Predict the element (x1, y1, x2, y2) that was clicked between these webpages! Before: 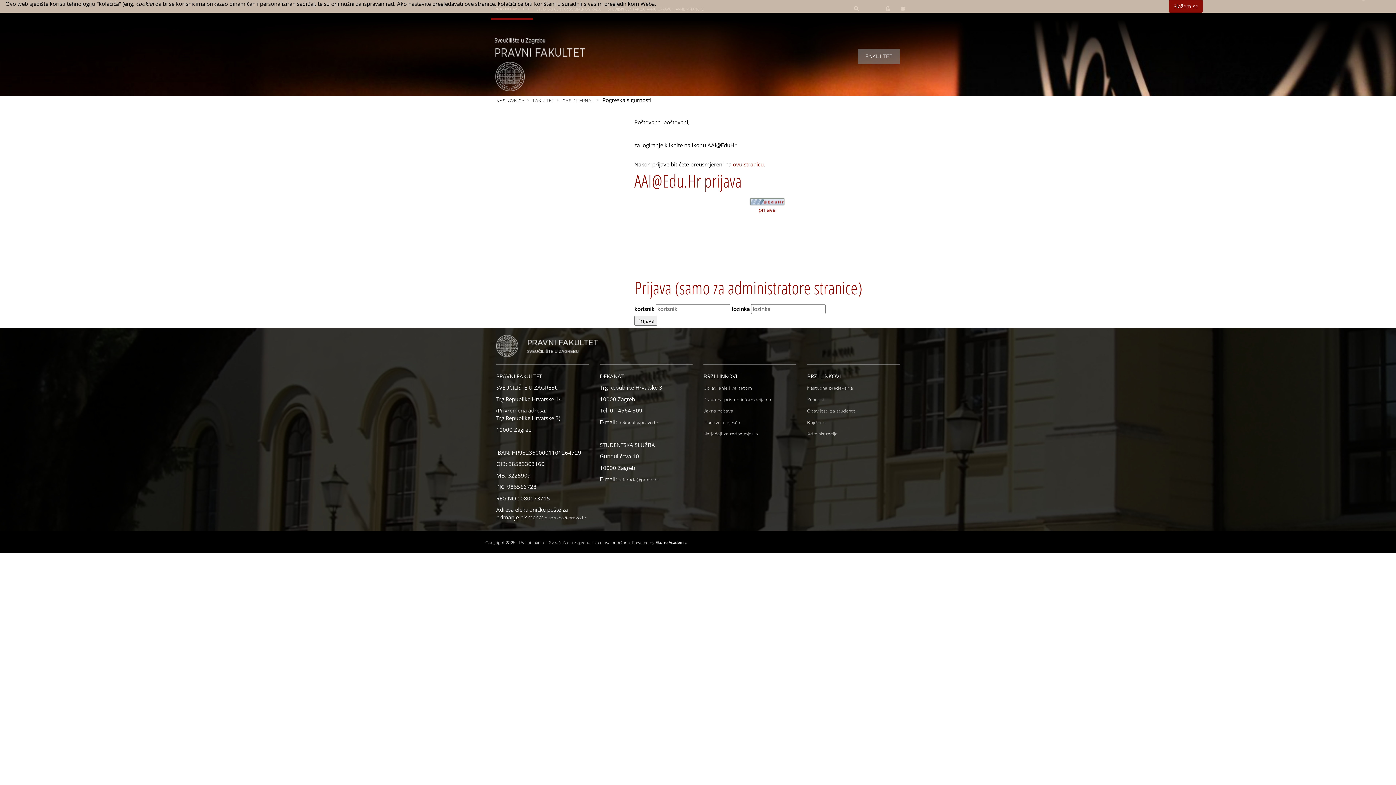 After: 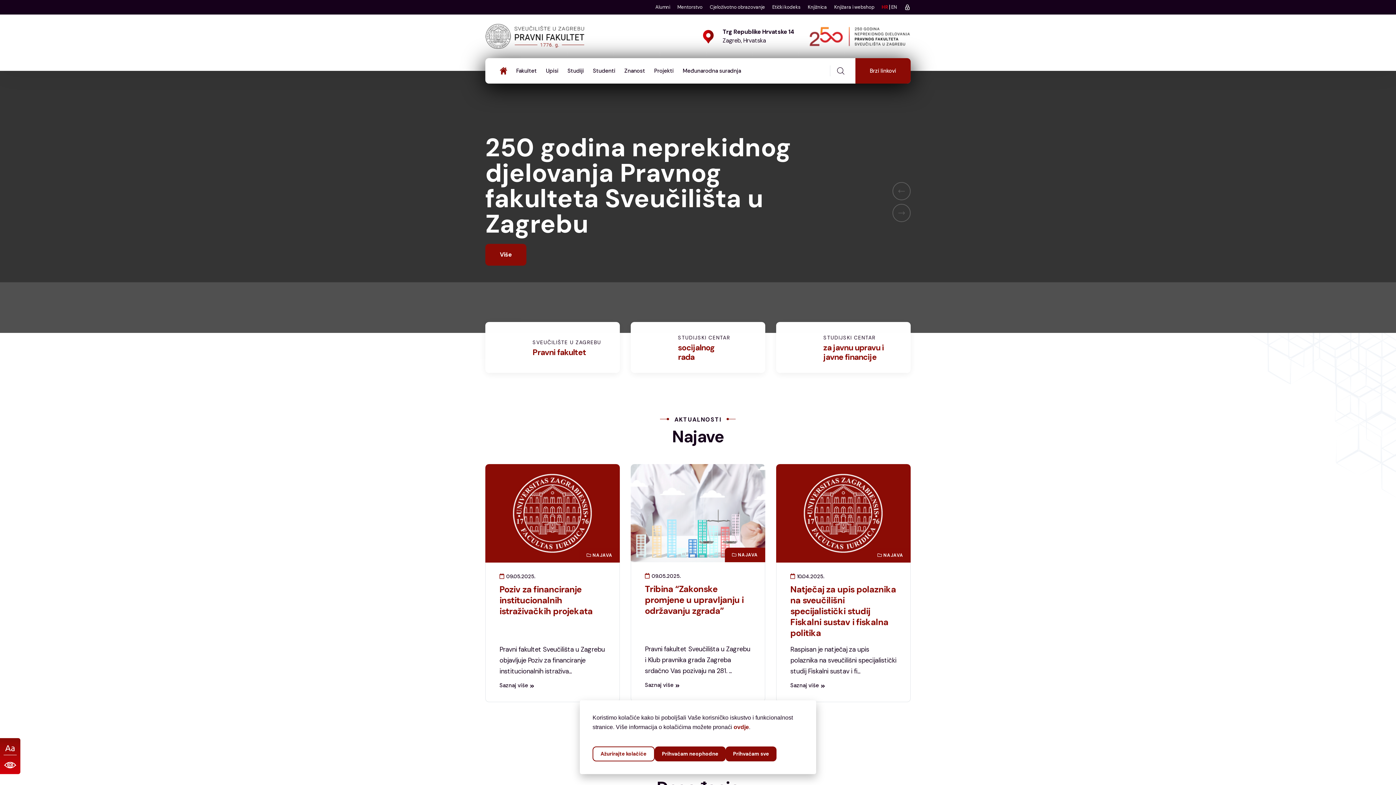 Action: label: Pravo na pristup informacijama bbox: (703, 397, 771, 402)